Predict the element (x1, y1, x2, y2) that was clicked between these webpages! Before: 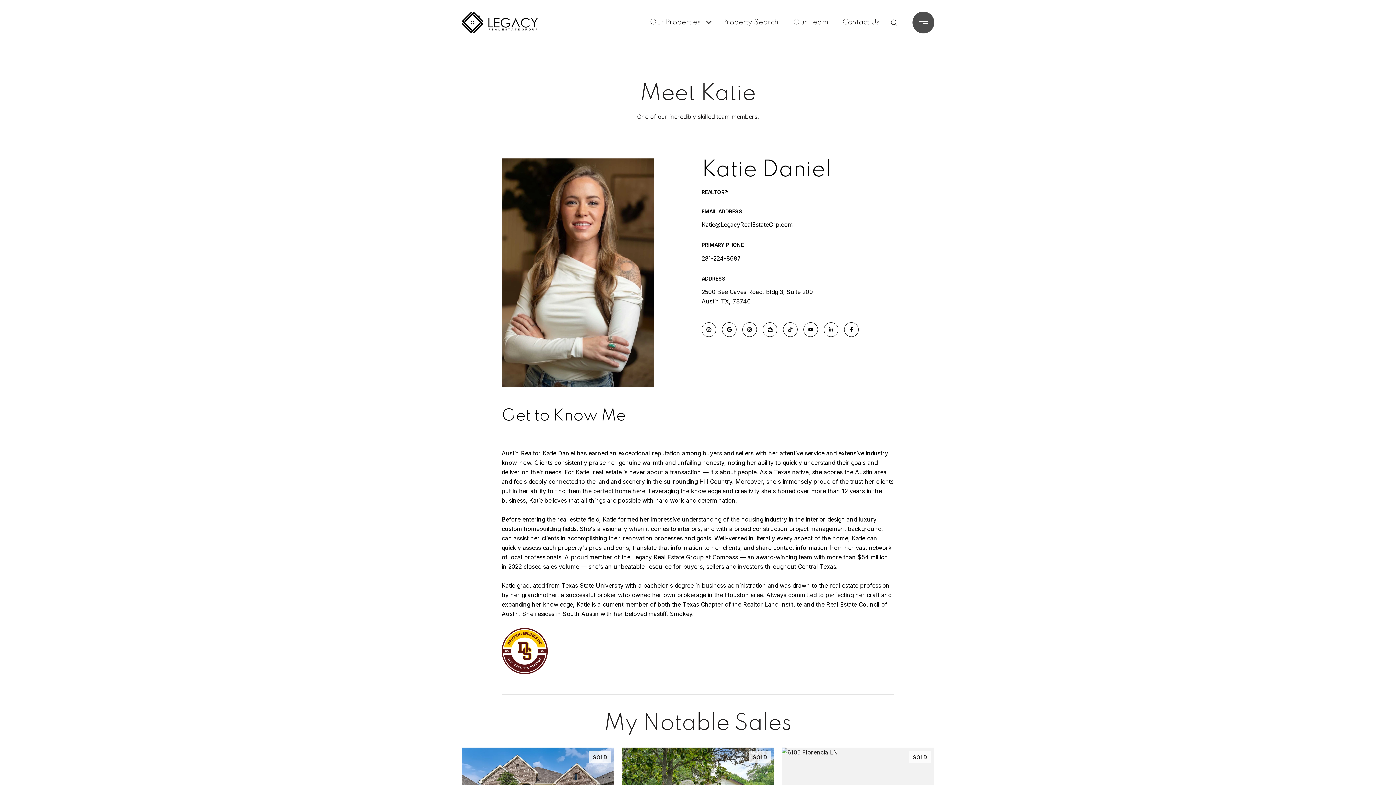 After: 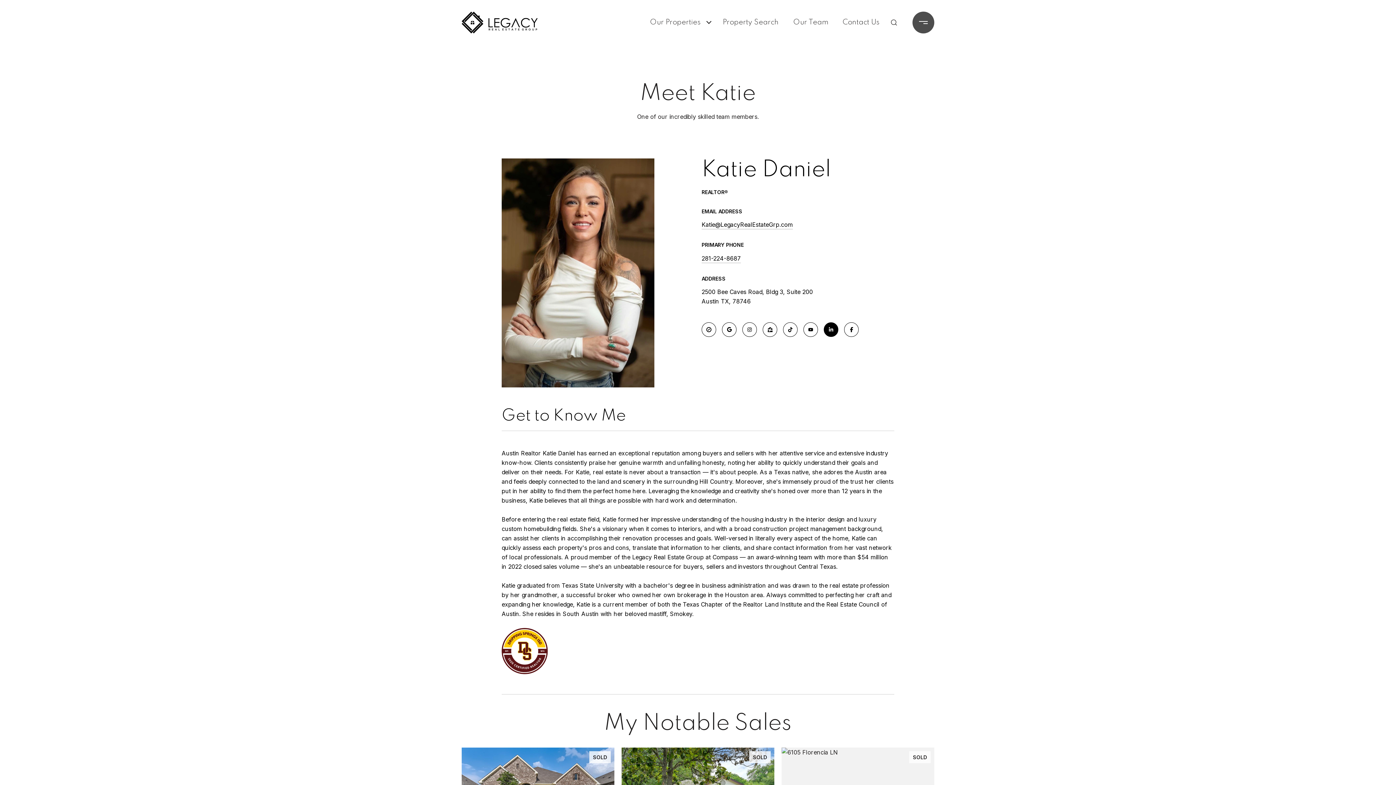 Action: bbox: (824, 322, 838, 337) label: LINKEDIN